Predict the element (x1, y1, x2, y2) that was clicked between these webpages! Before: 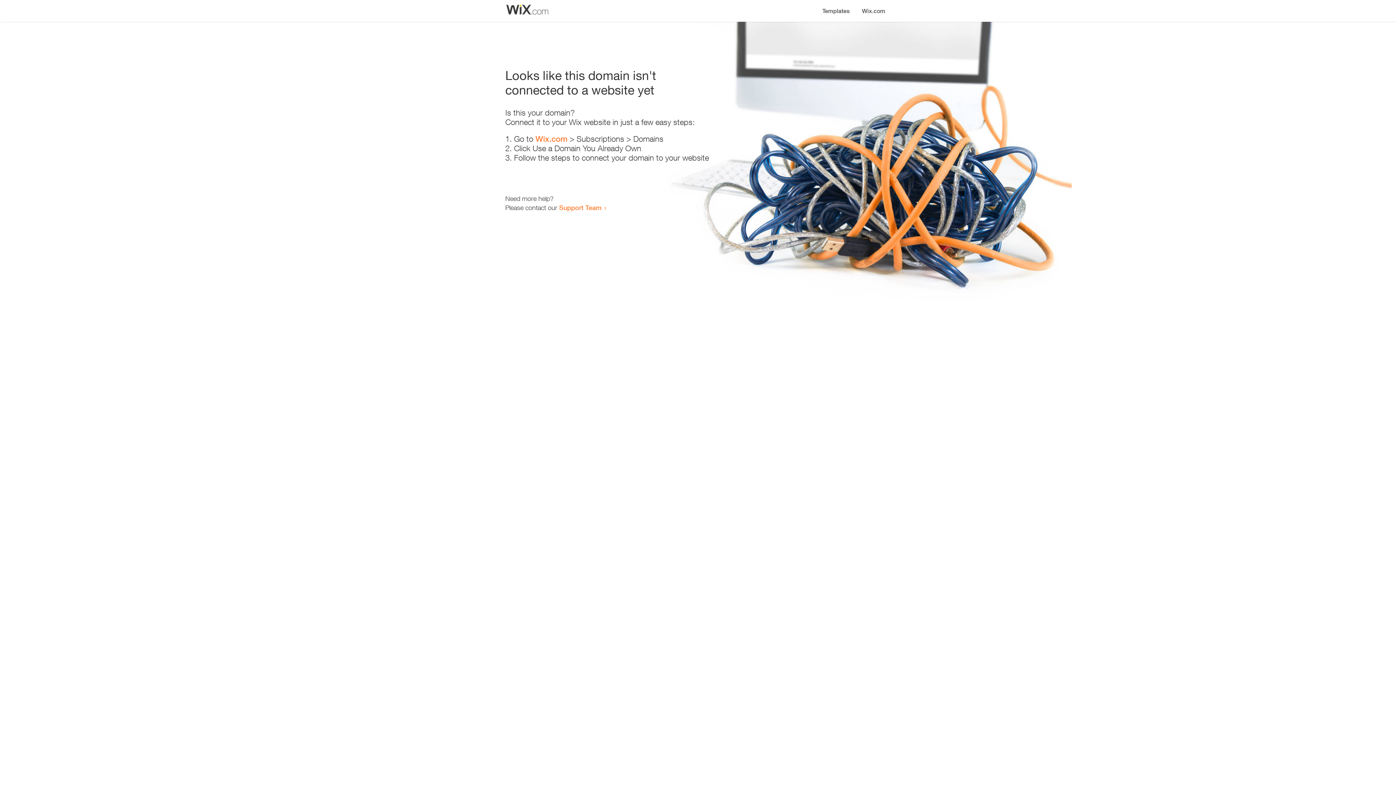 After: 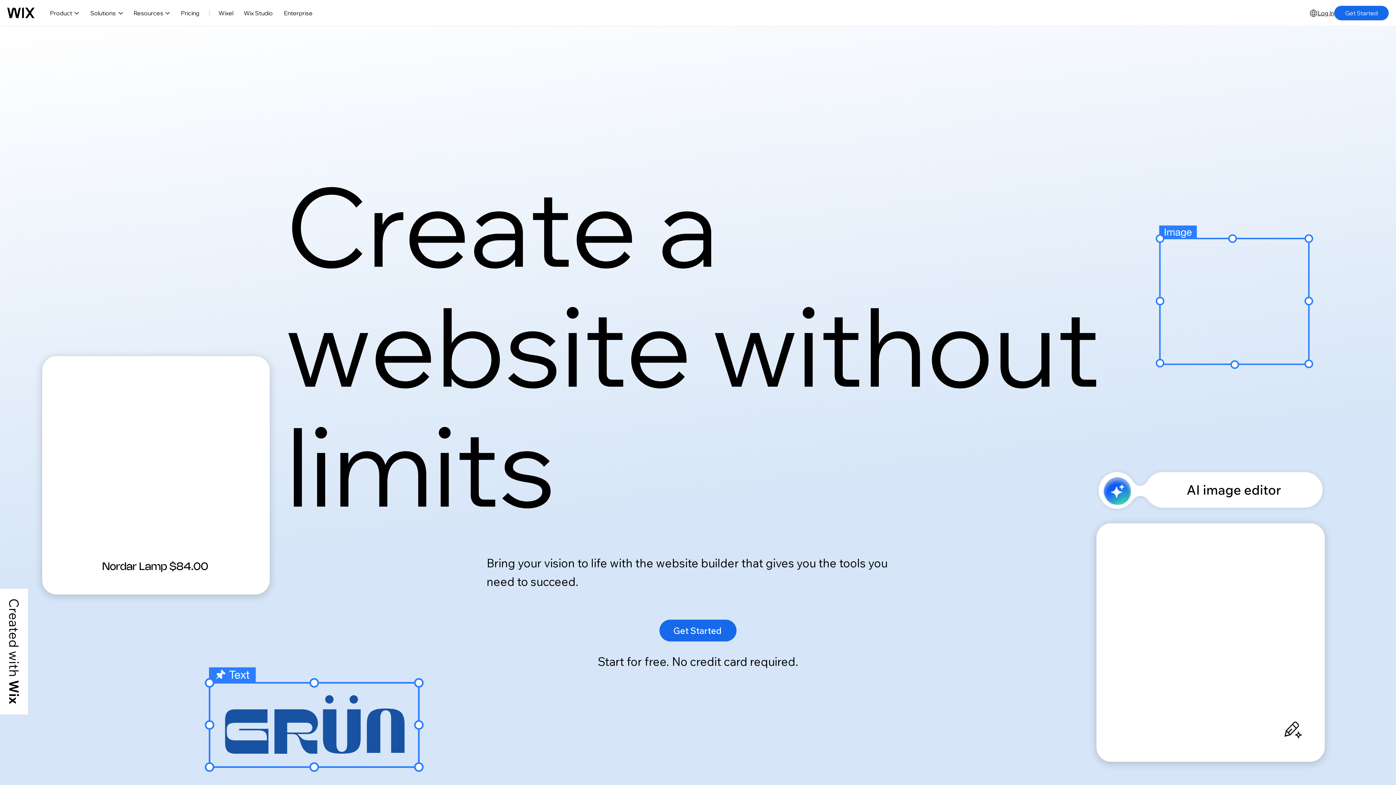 Action: bbox: (856, 0, 890, 14) label: Wix.com